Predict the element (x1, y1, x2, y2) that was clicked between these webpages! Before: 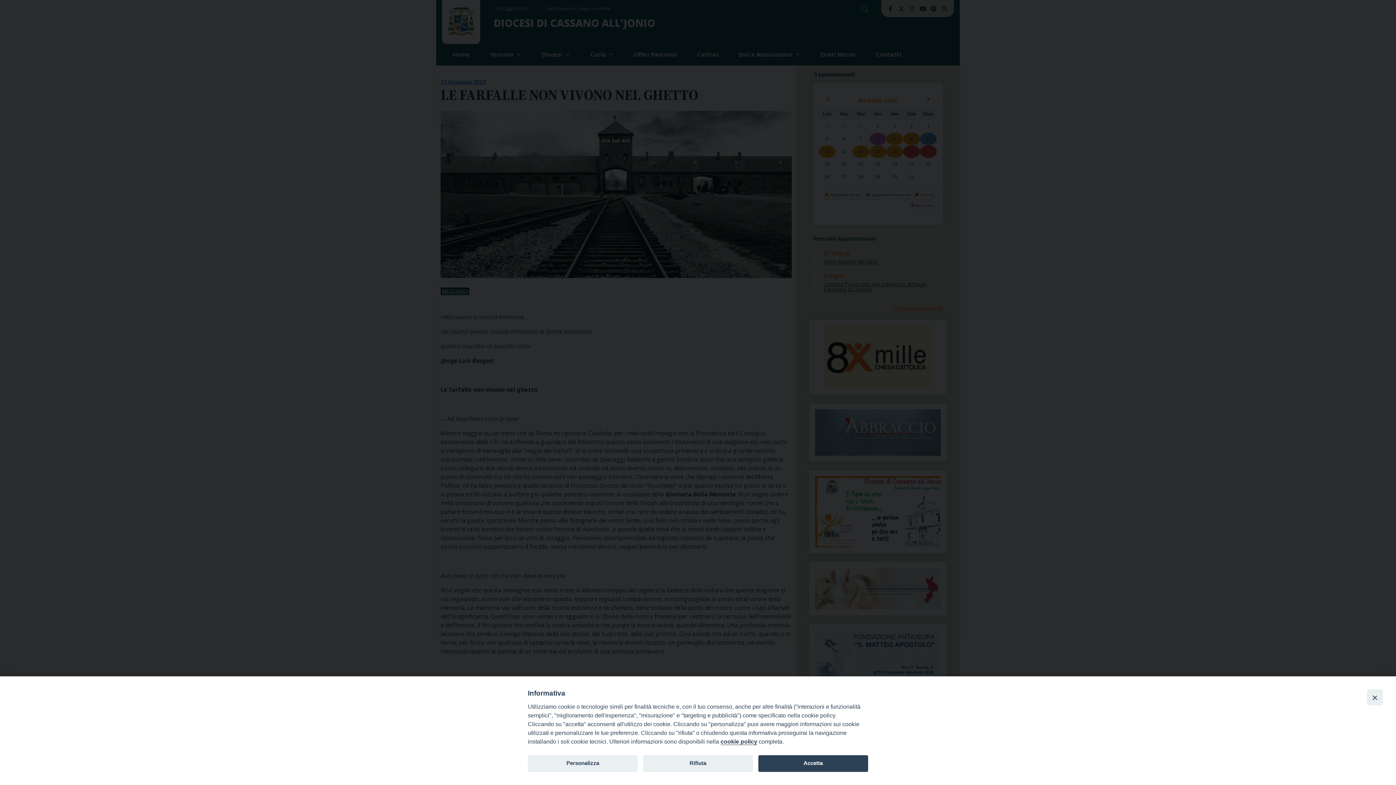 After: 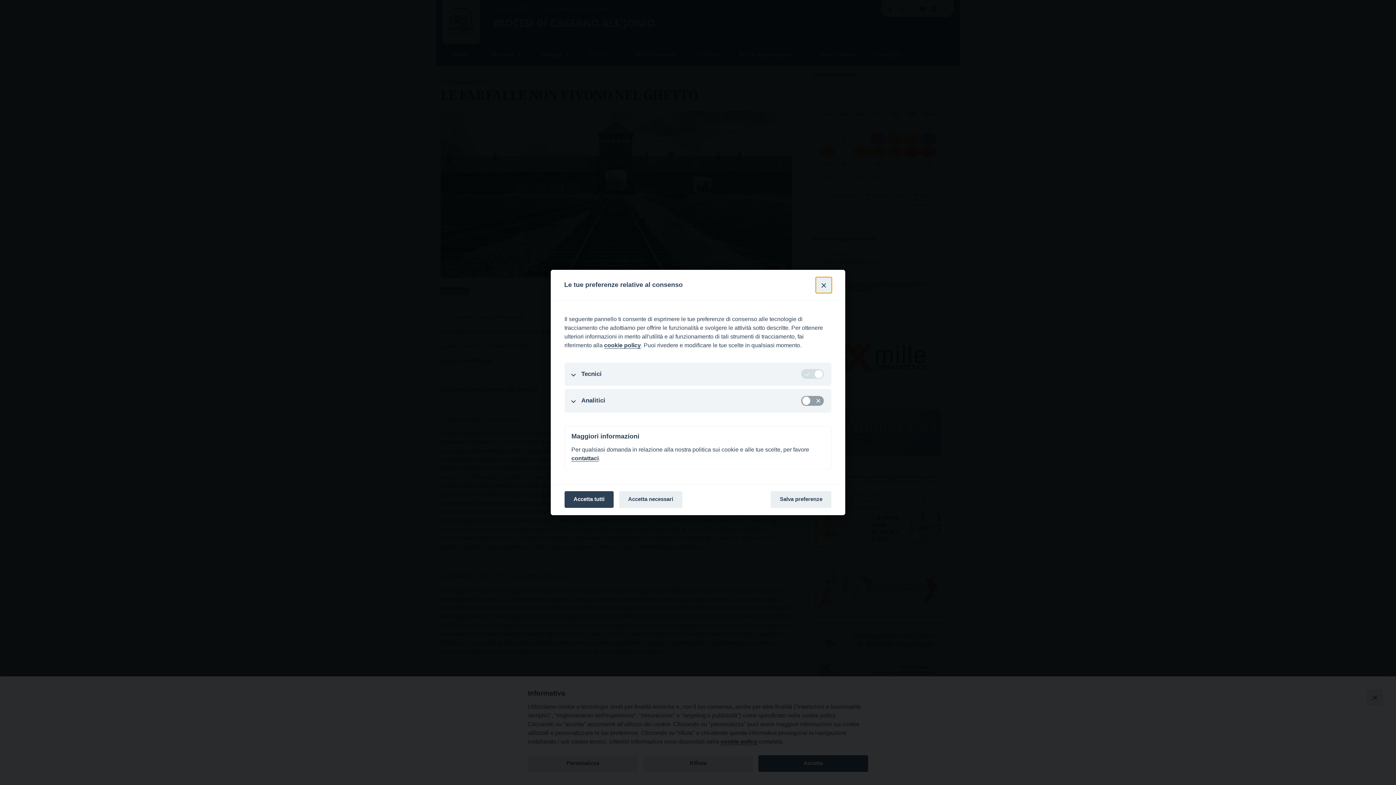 Action: bbox: (528, 755, 637, 772) label: Personalizza